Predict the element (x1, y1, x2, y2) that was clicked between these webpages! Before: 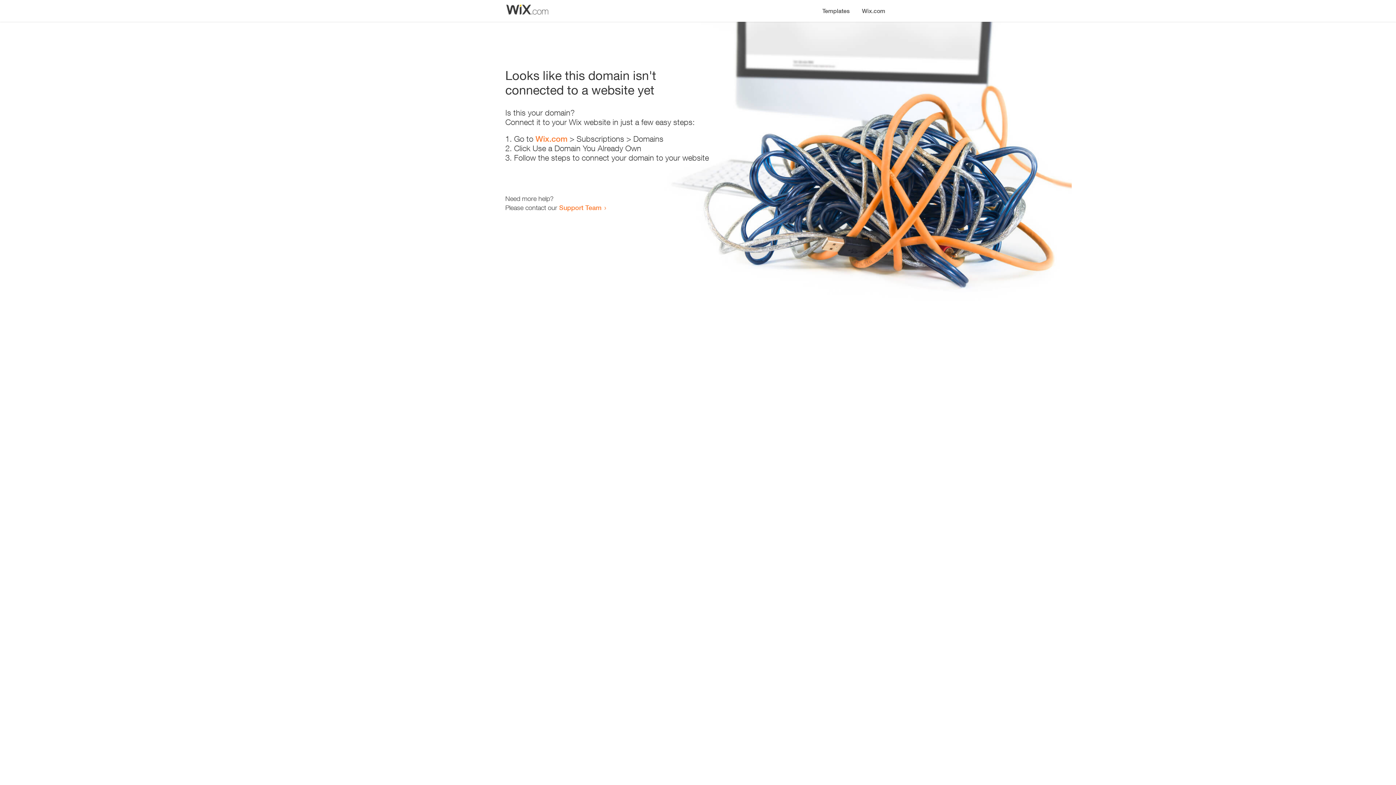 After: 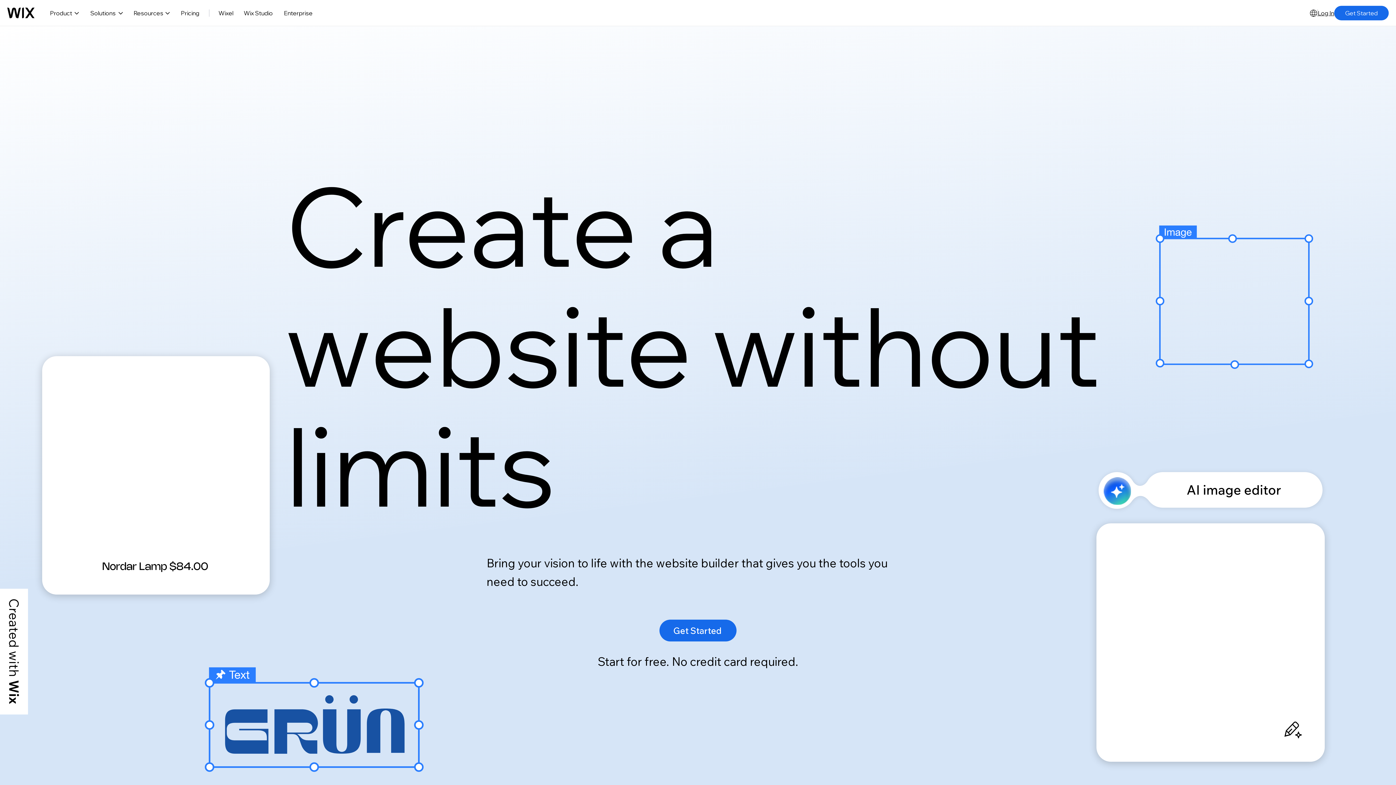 Action: label: Wix.com bbox: (535, 134, 567, 143)